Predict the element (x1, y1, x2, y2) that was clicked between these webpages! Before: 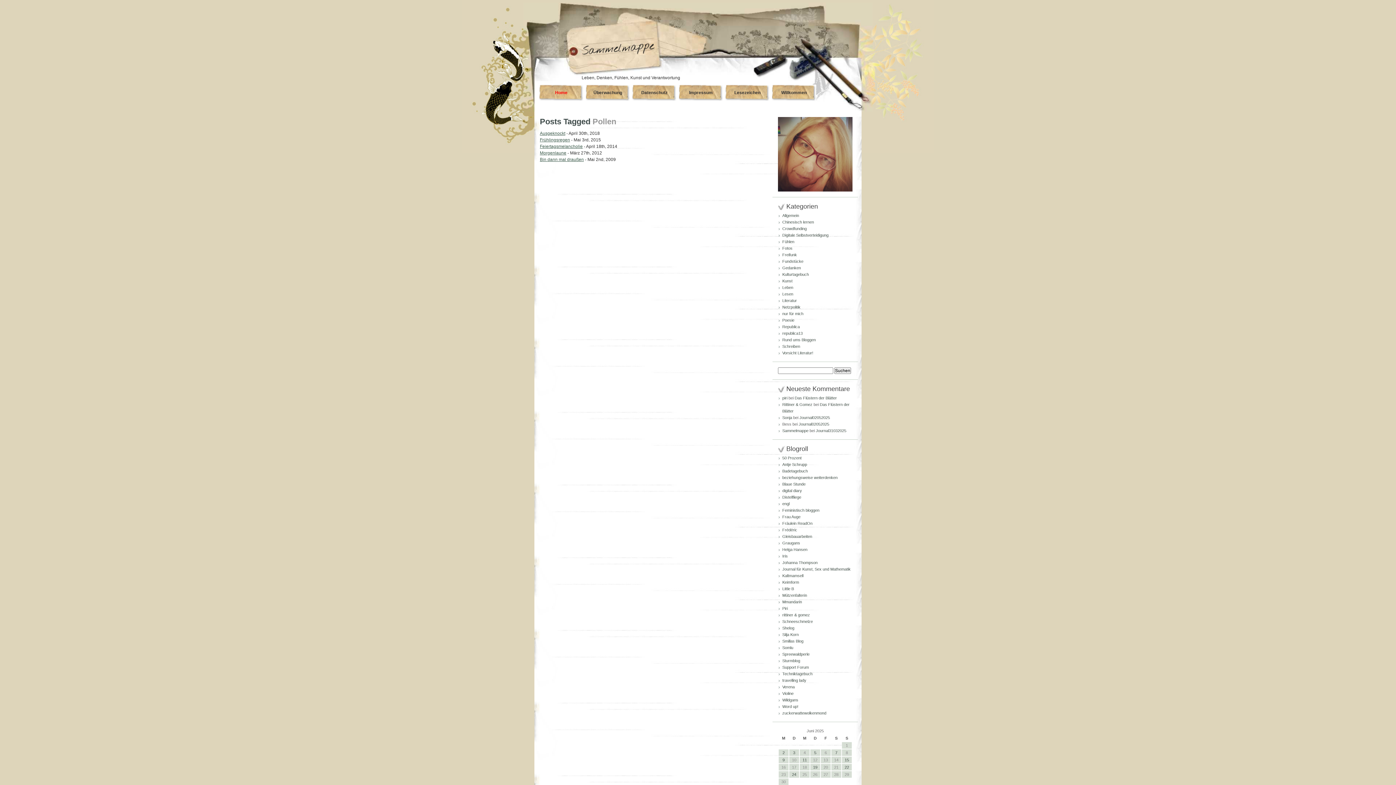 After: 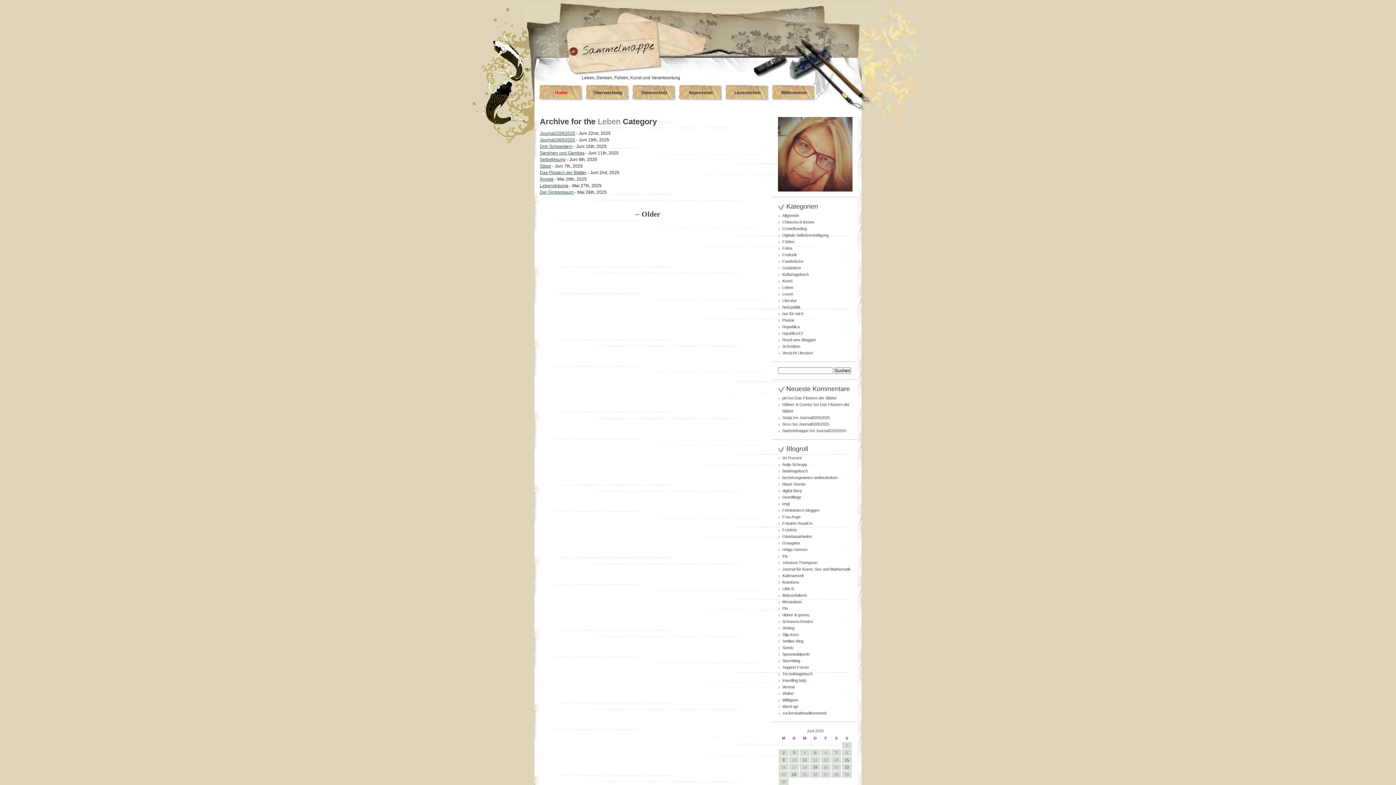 Action: label: Leben bbox: (782, 285, 793, 289)